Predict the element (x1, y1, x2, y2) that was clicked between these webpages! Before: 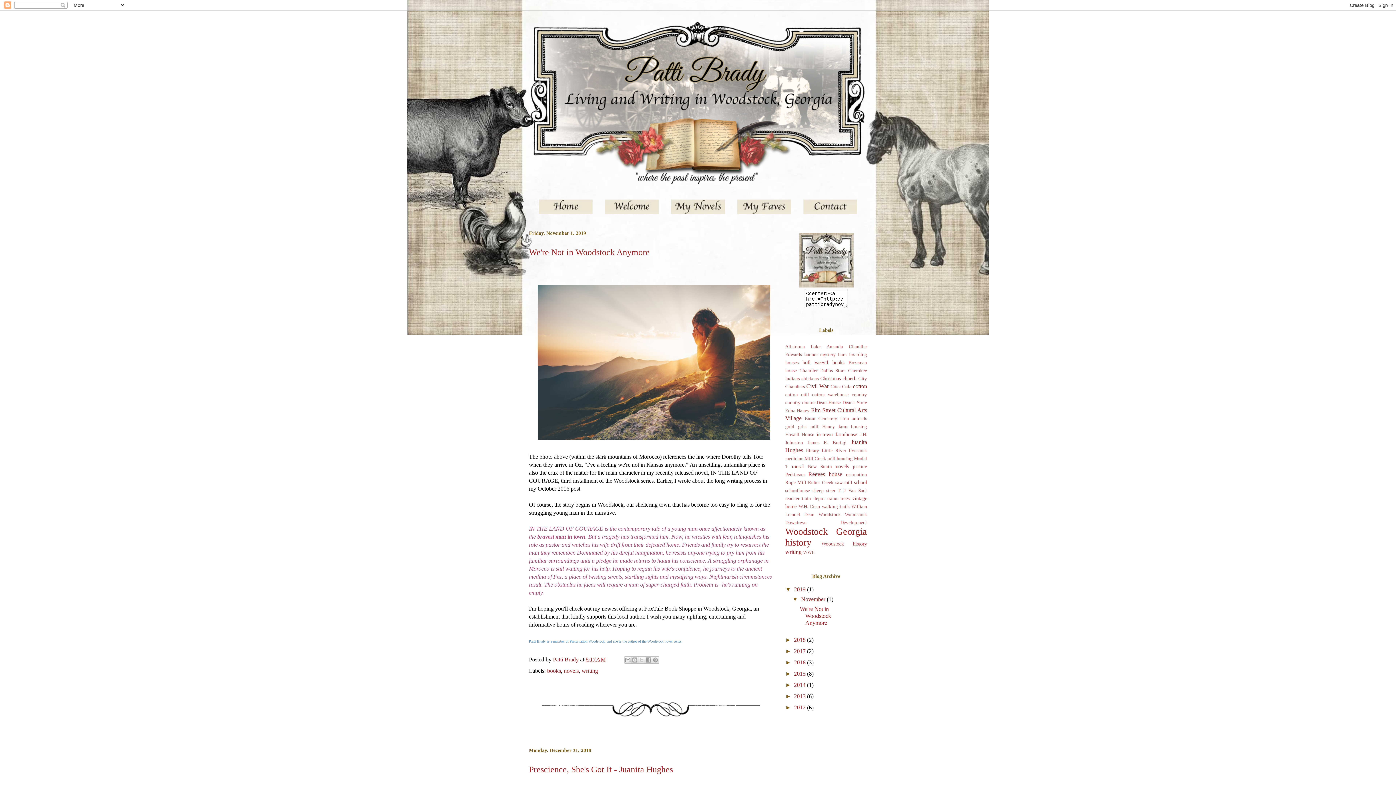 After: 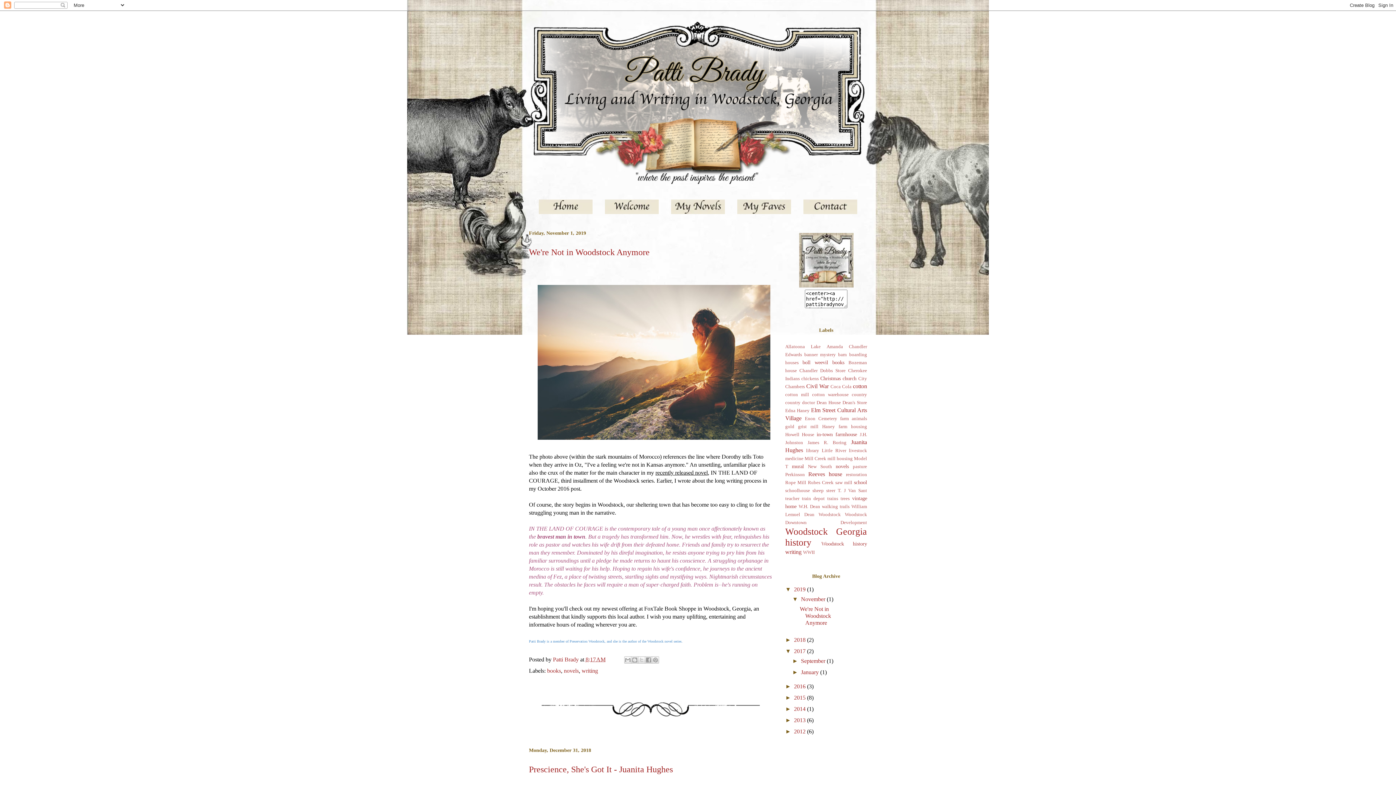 Action: bbox: (785, 648, 794, 654) label: ►  